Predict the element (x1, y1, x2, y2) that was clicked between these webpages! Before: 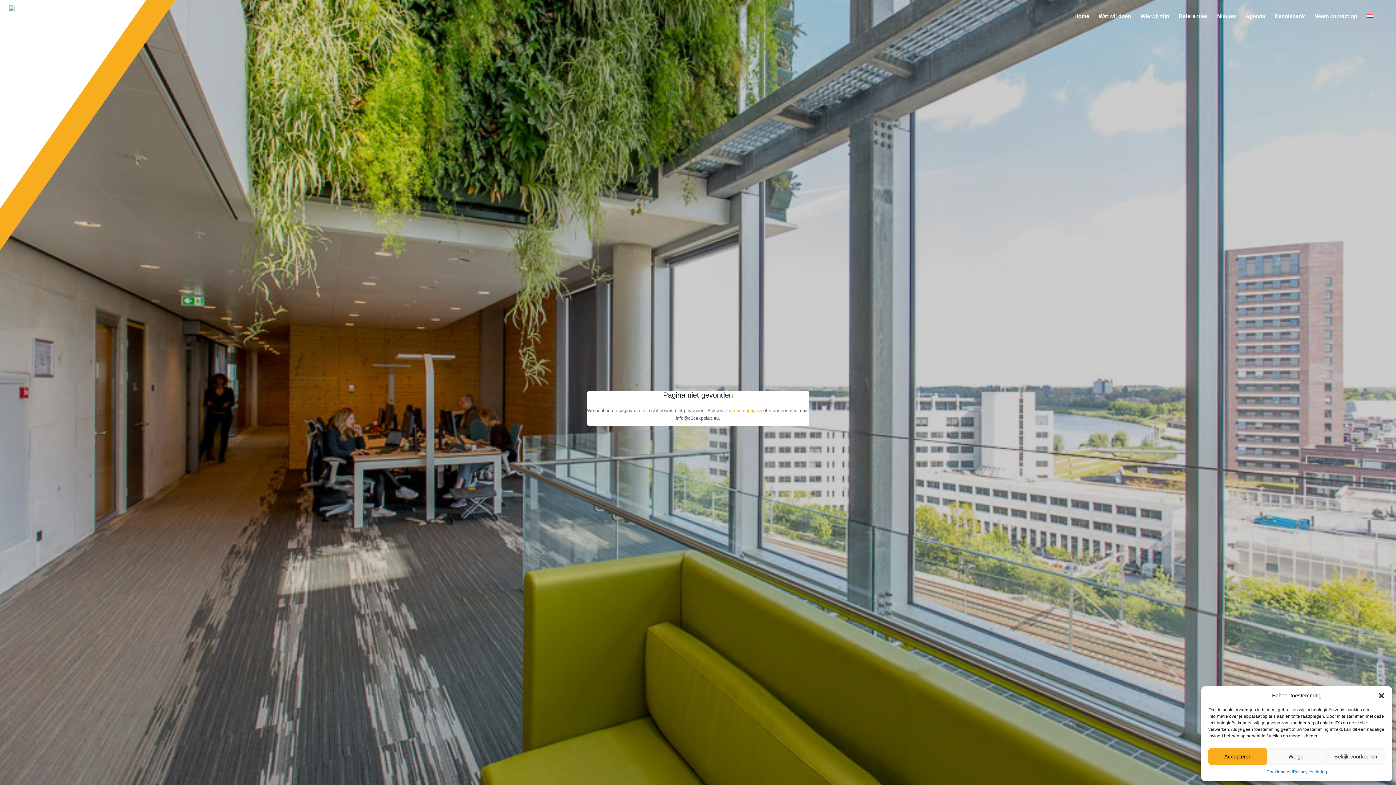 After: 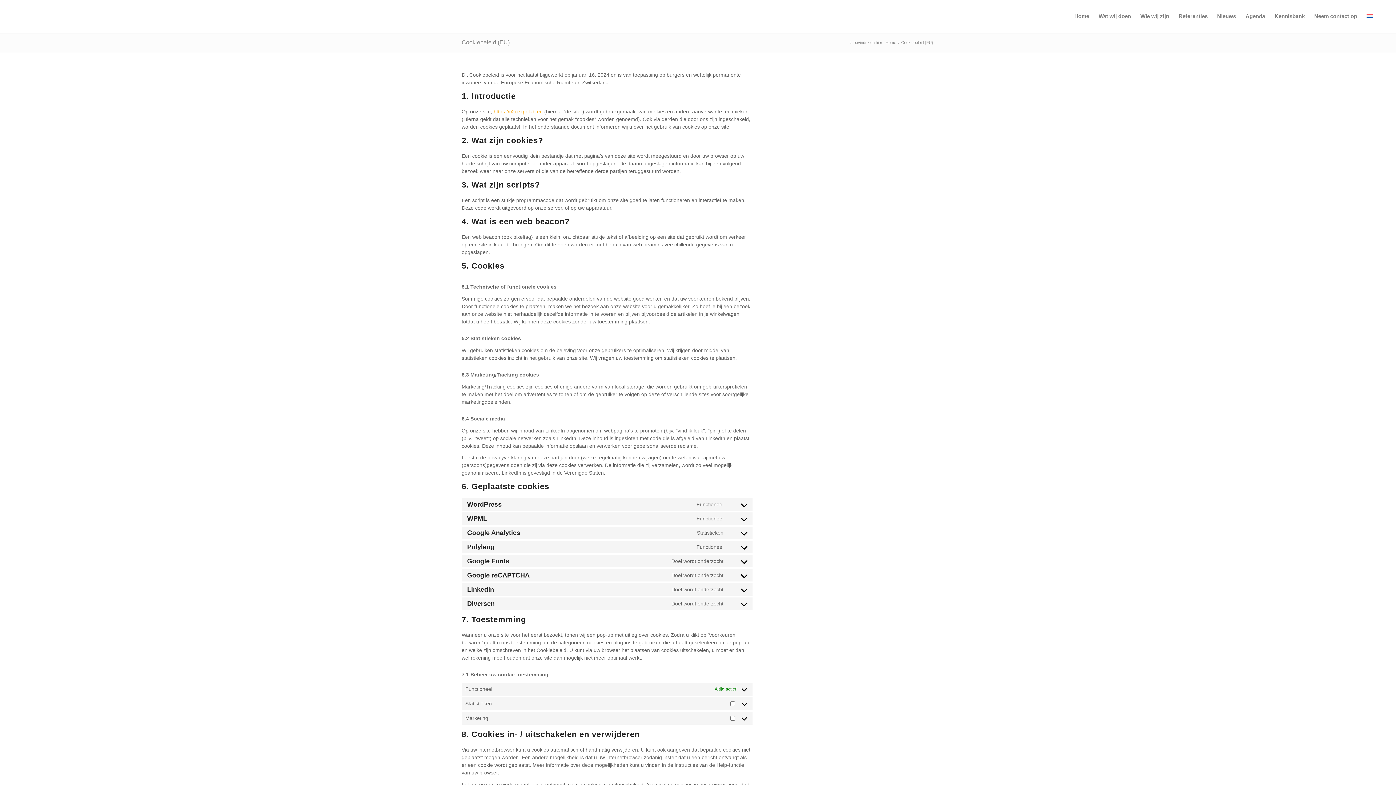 Action: label: Cookiebeleid bbox: (1266, 768, 1293, 776)